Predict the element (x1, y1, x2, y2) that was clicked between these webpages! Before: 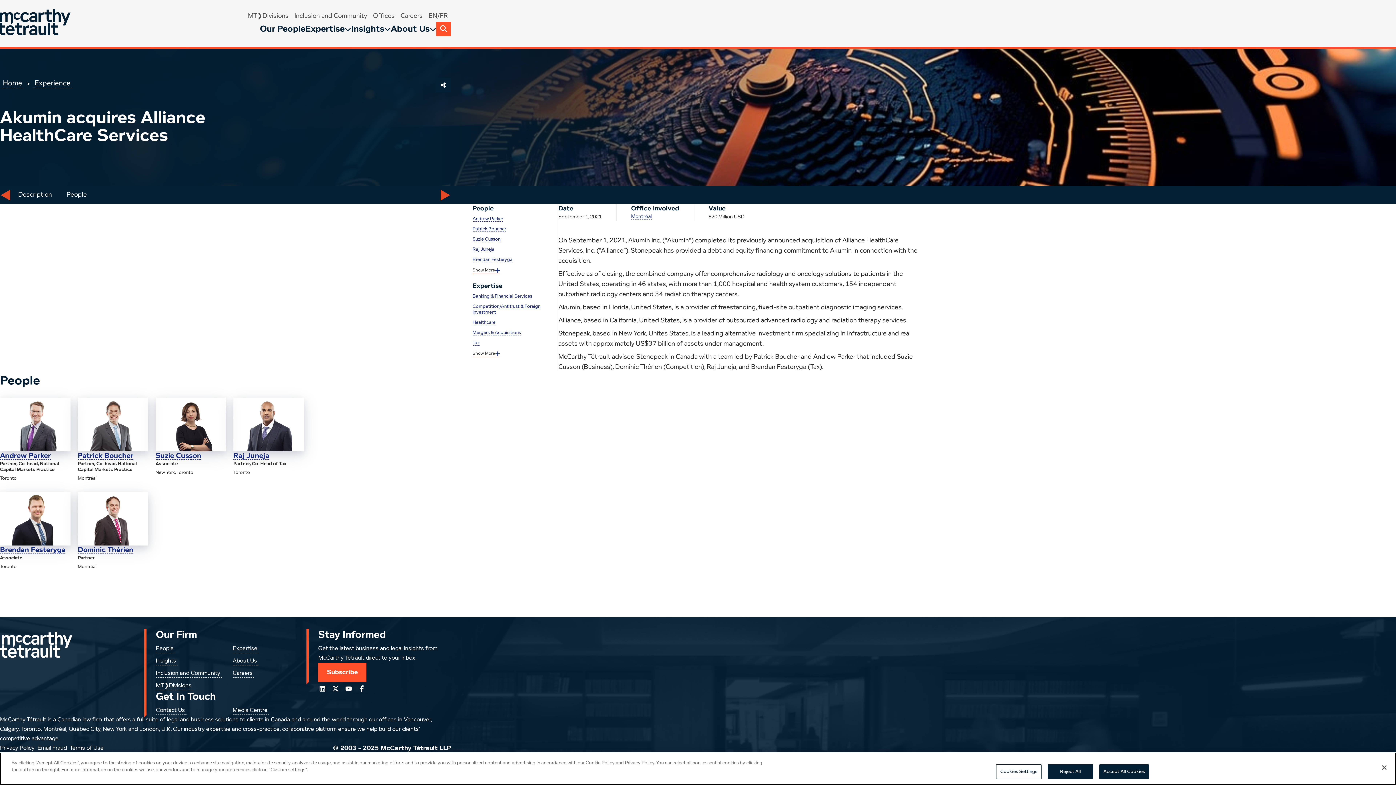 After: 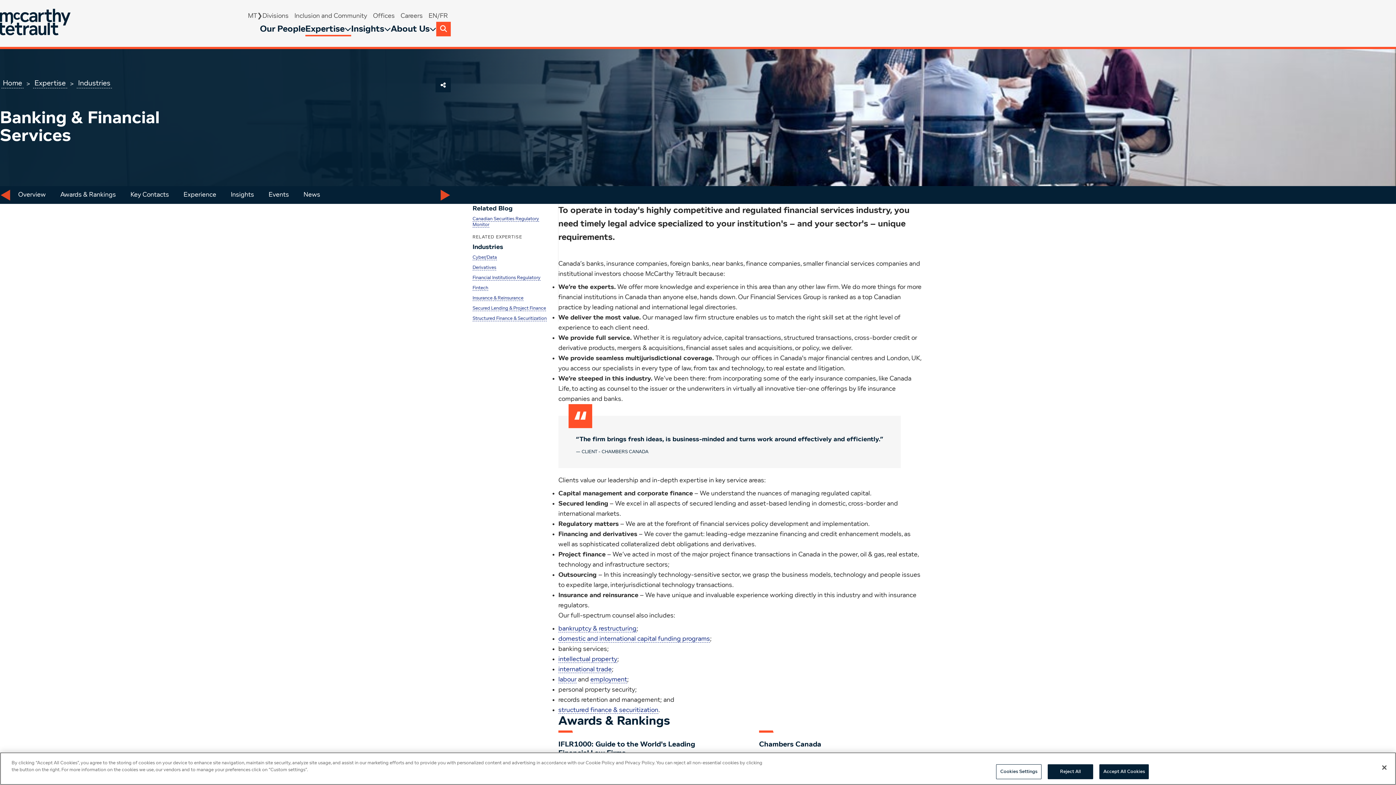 Action: label: Banking & Financial Services bbox: (472, 294, 532, 299)